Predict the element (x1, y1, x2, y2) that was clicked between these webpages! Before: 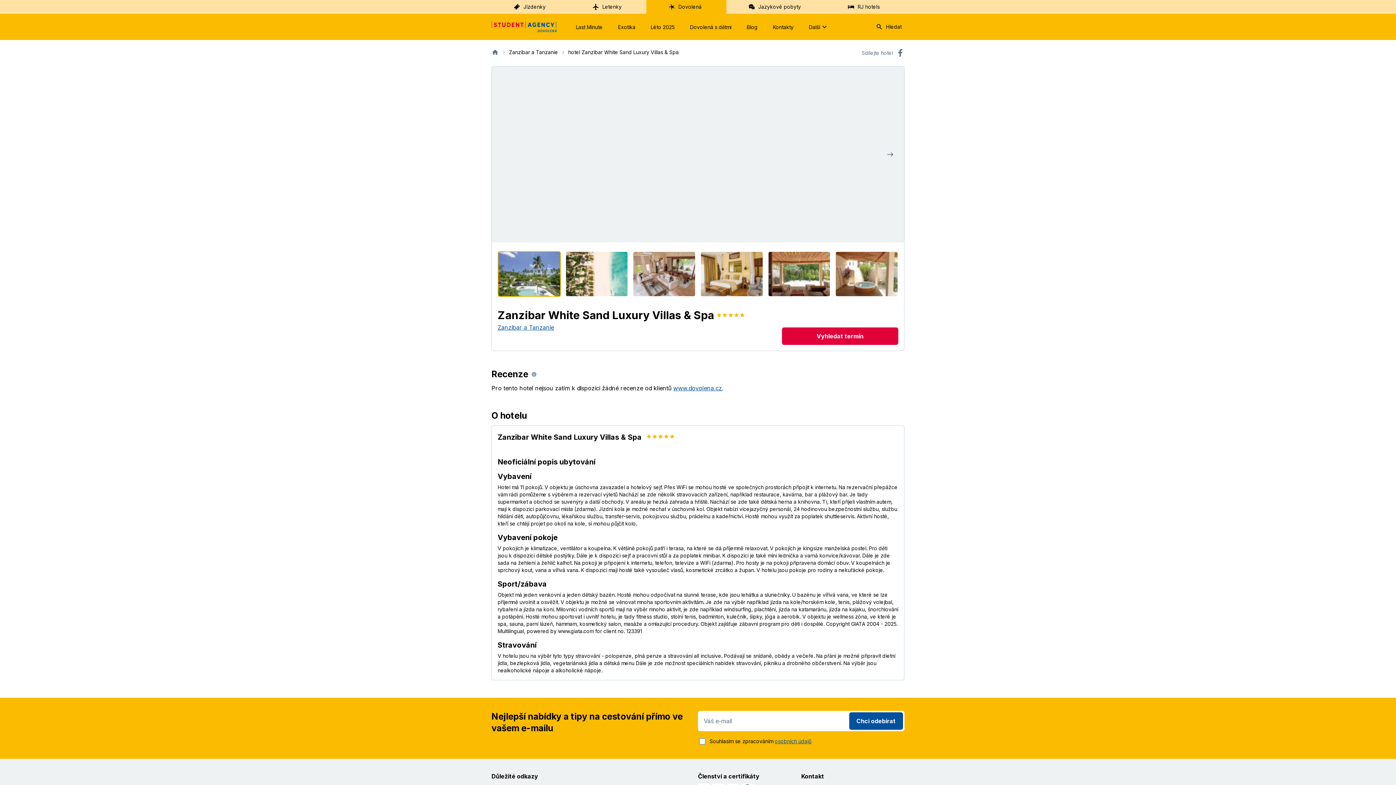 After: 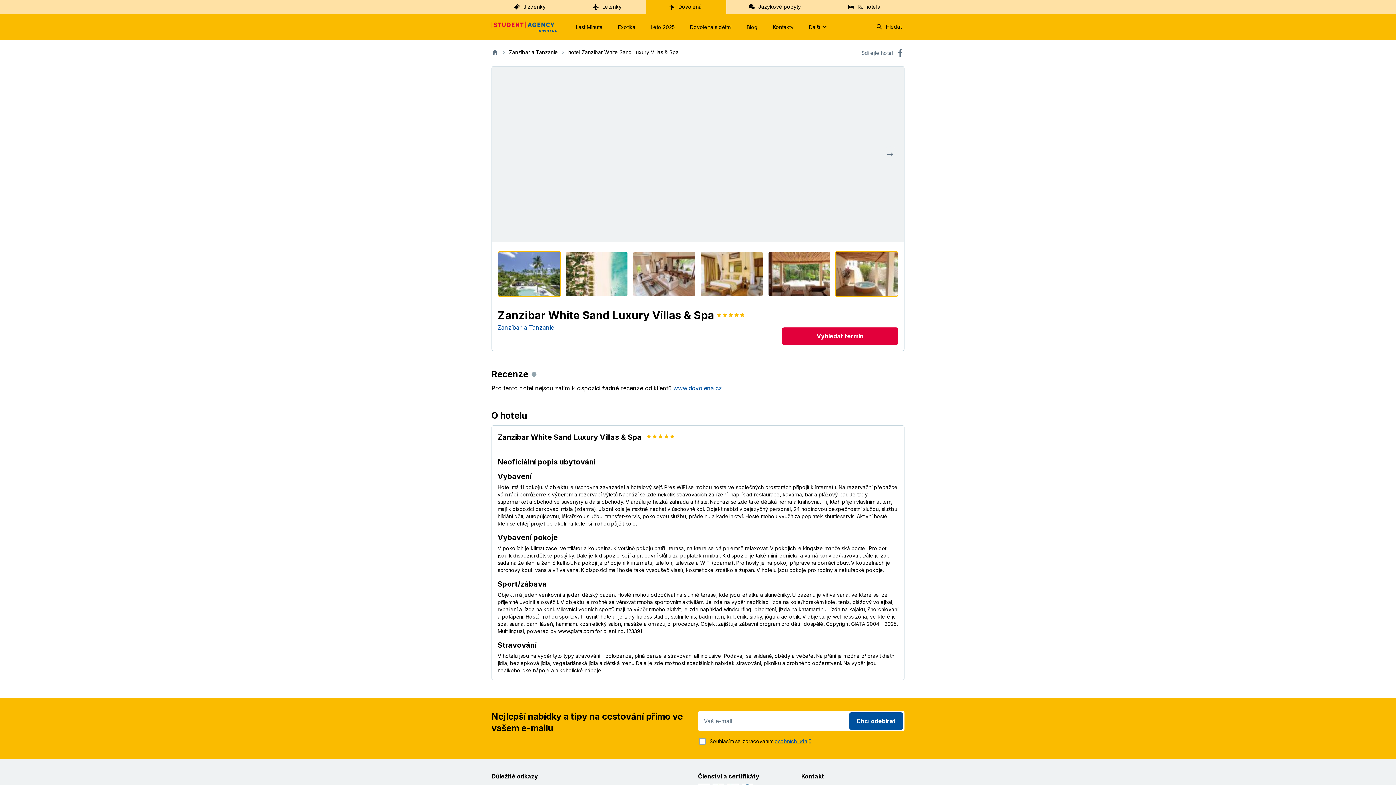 Action: bbox: (835, 251, 898, 297) label: +36